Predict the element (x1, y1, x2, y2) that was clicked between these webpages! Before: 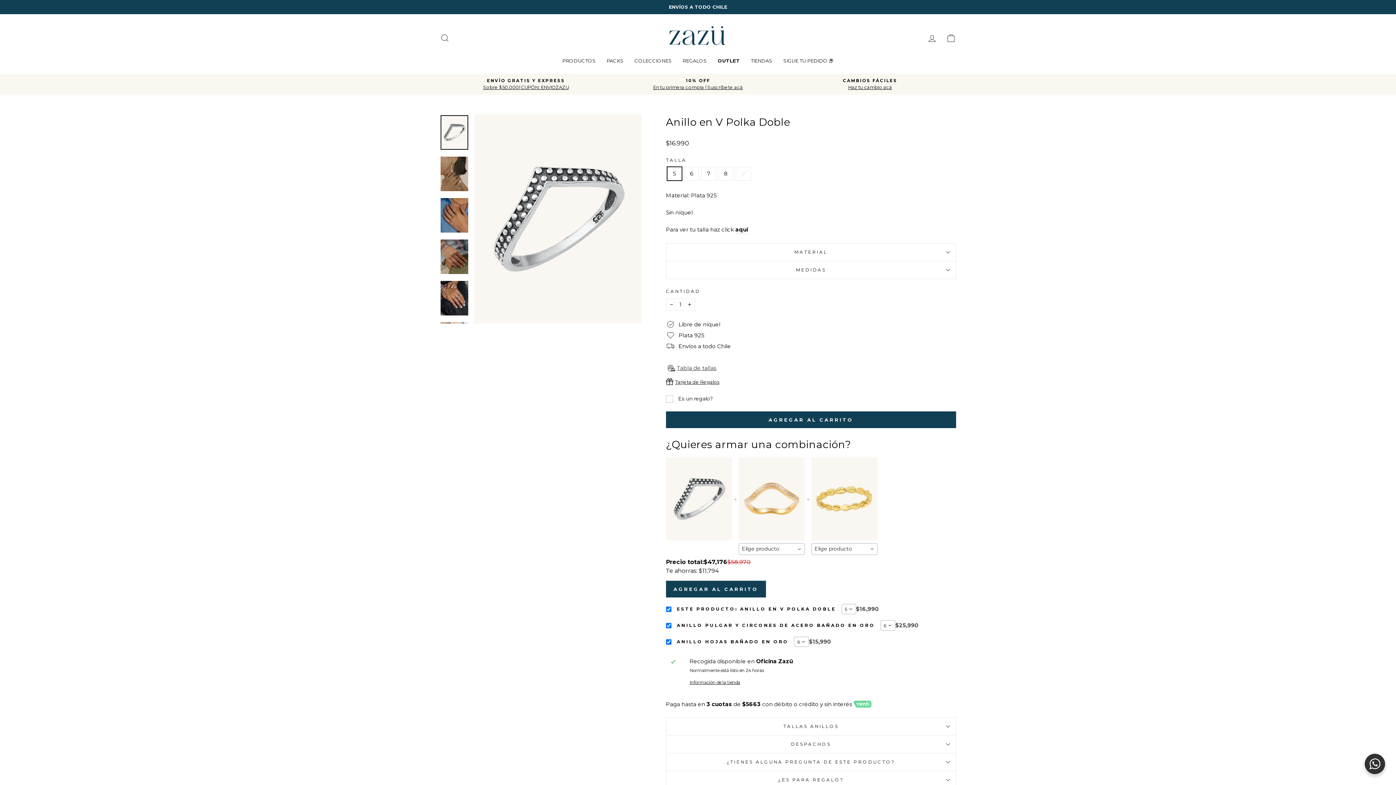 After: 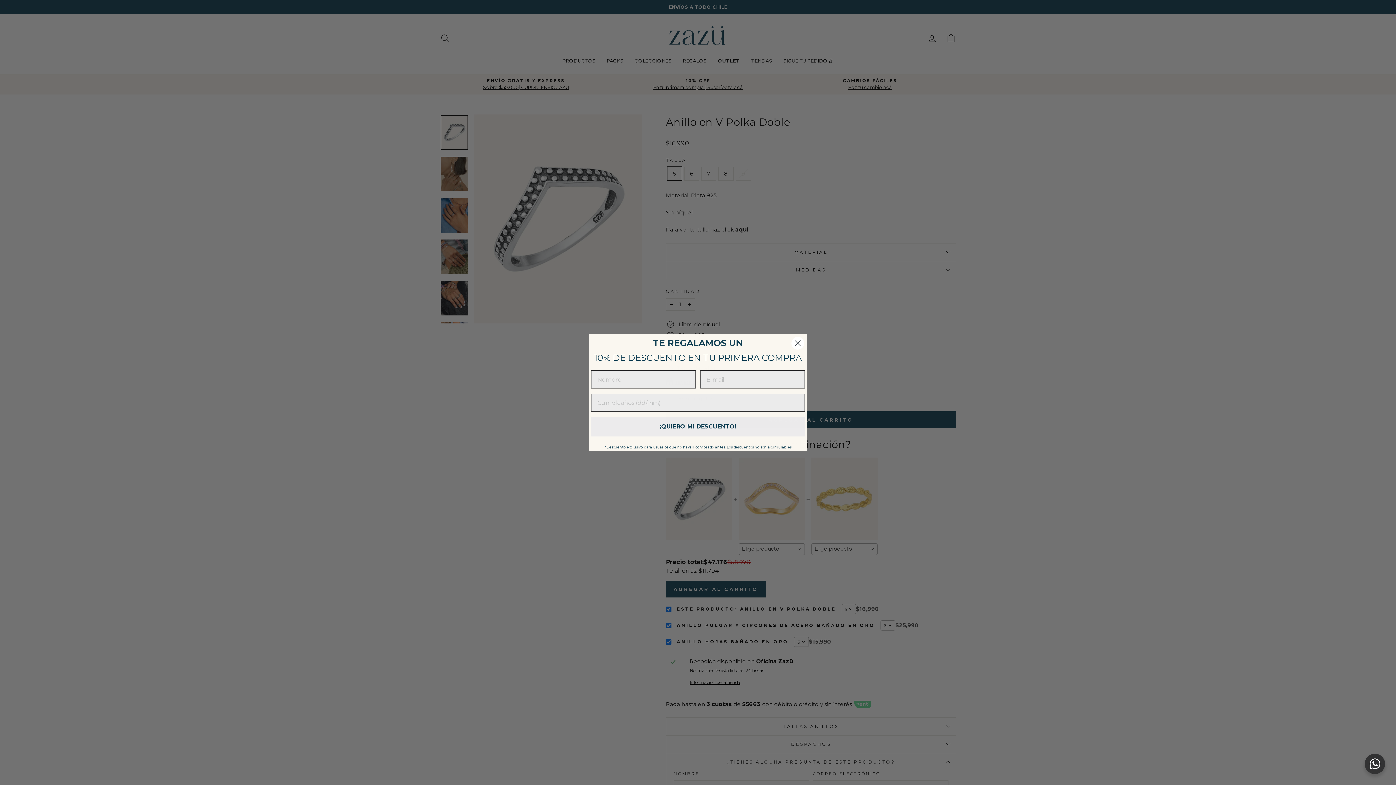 Action: bbox: (666, 753, 956, 771) label: ¿TIENES ALGUNA PREGUNTA DE ESTE PRODUCTO?